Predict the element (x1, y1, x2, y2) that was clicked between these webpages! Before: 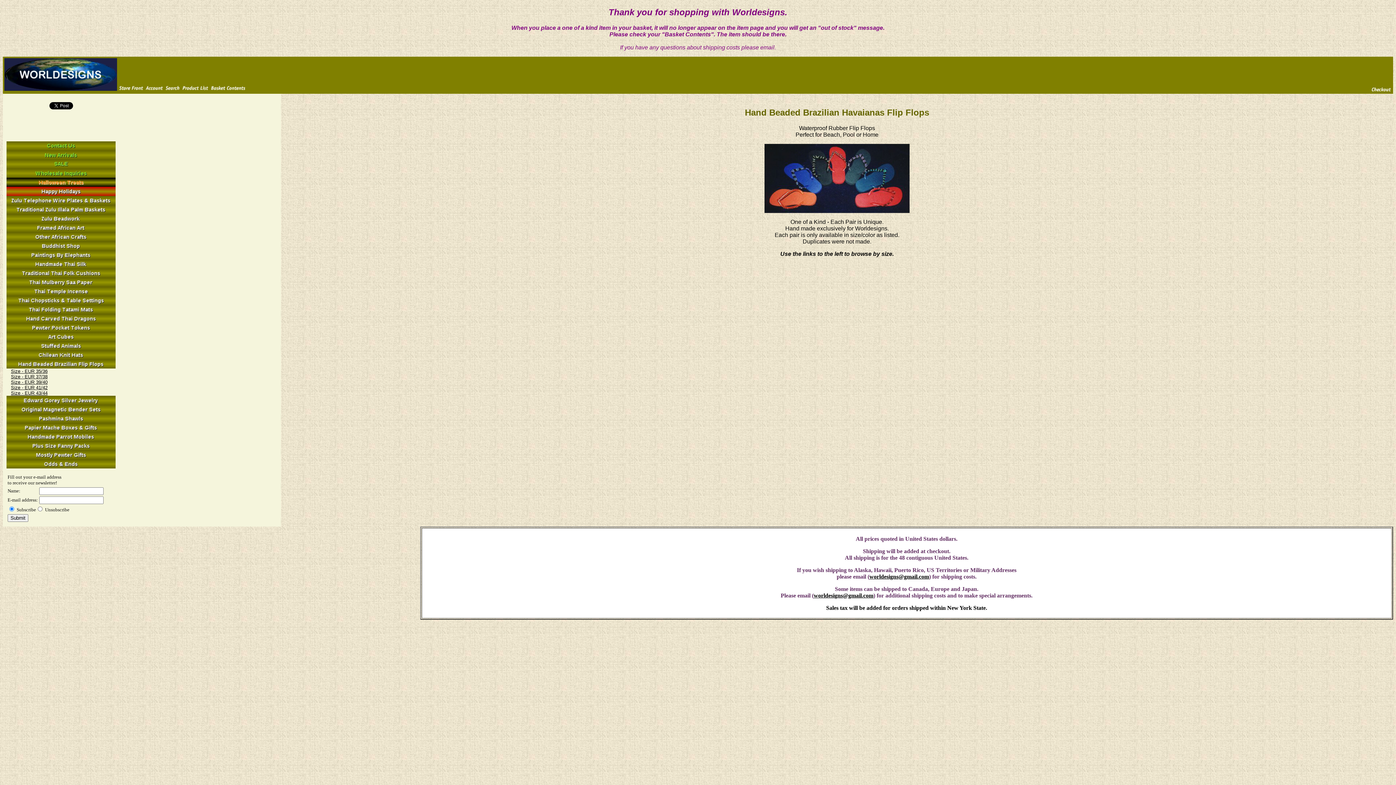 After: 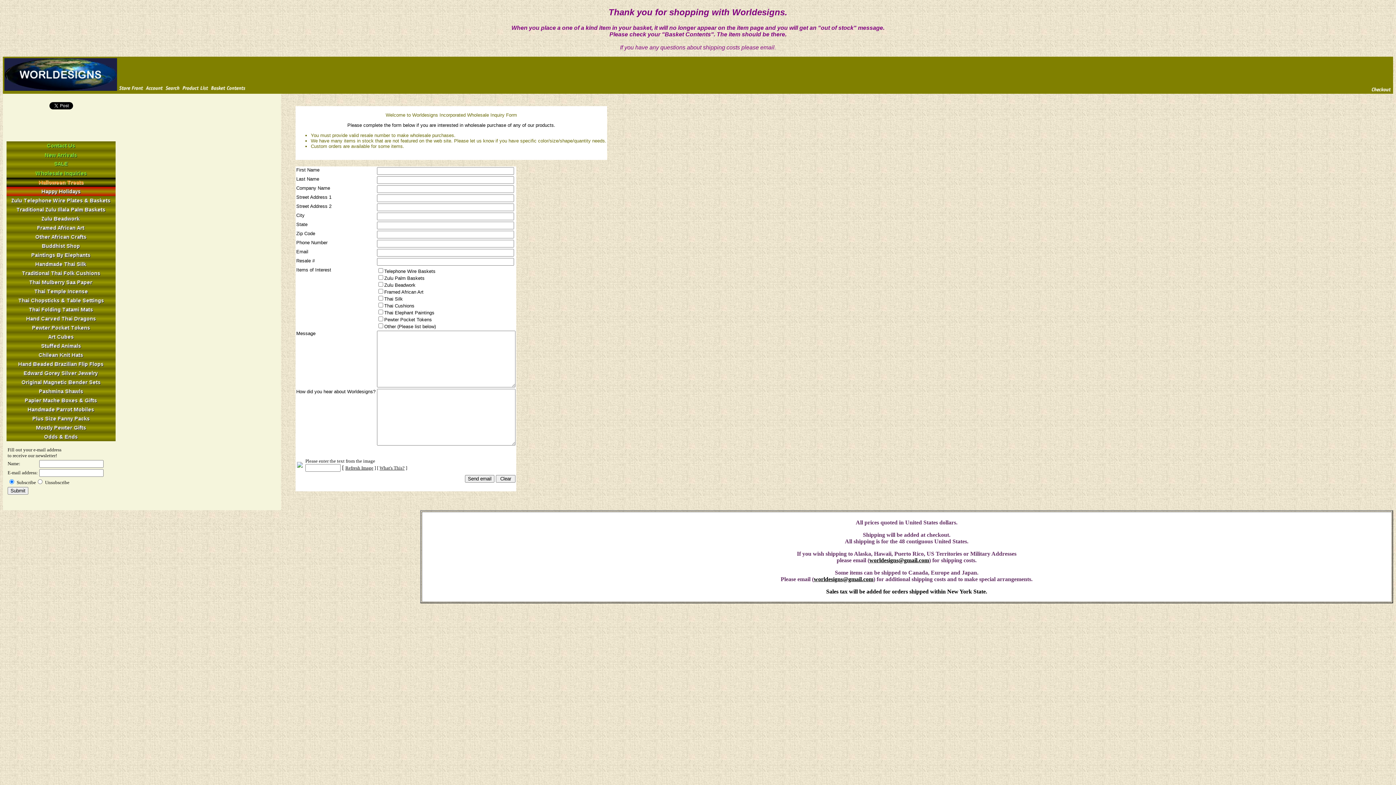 Action: bbox: (6, 173, 115, 178)